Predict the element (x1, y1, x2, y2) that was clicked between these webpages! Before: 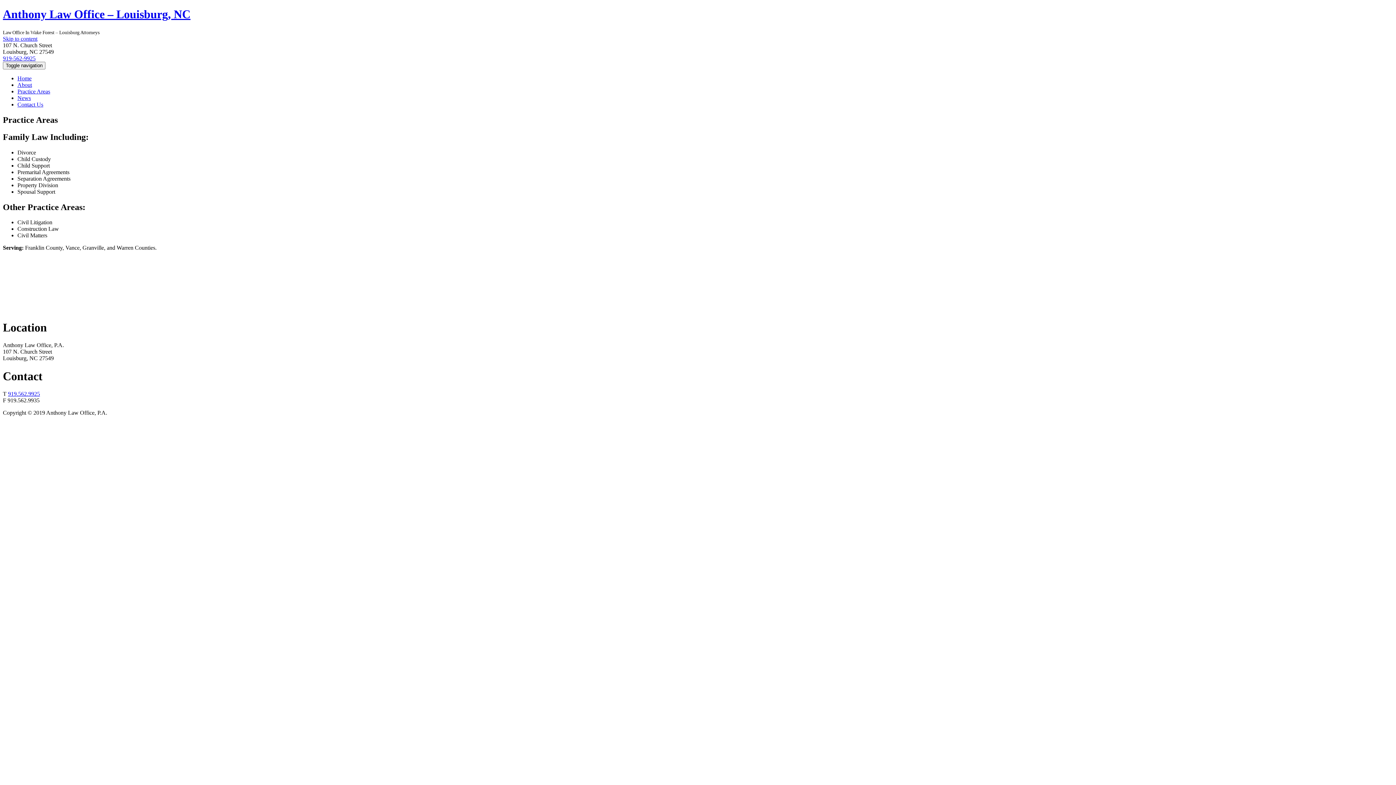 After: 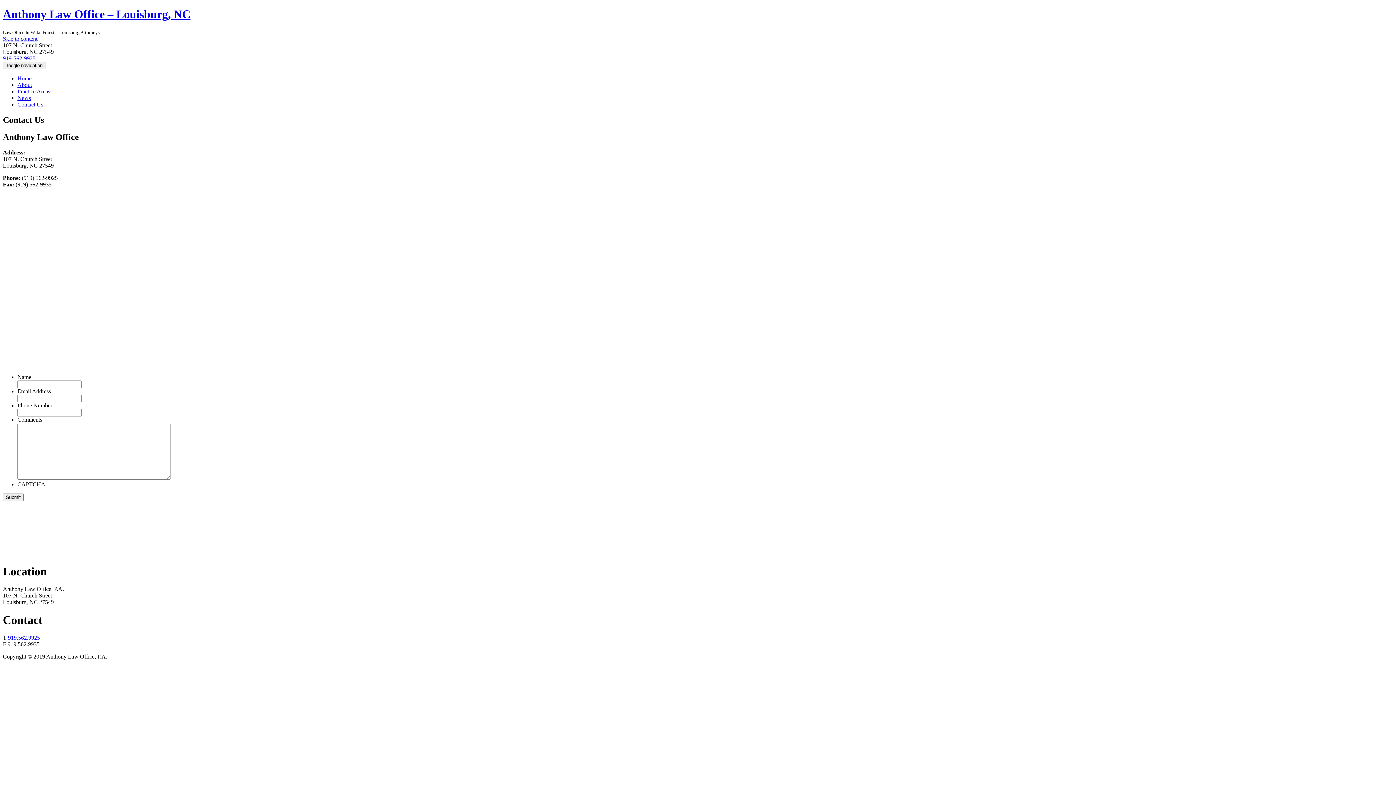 Action: label: Contact Us bbox: (17, 101, 43, 107)